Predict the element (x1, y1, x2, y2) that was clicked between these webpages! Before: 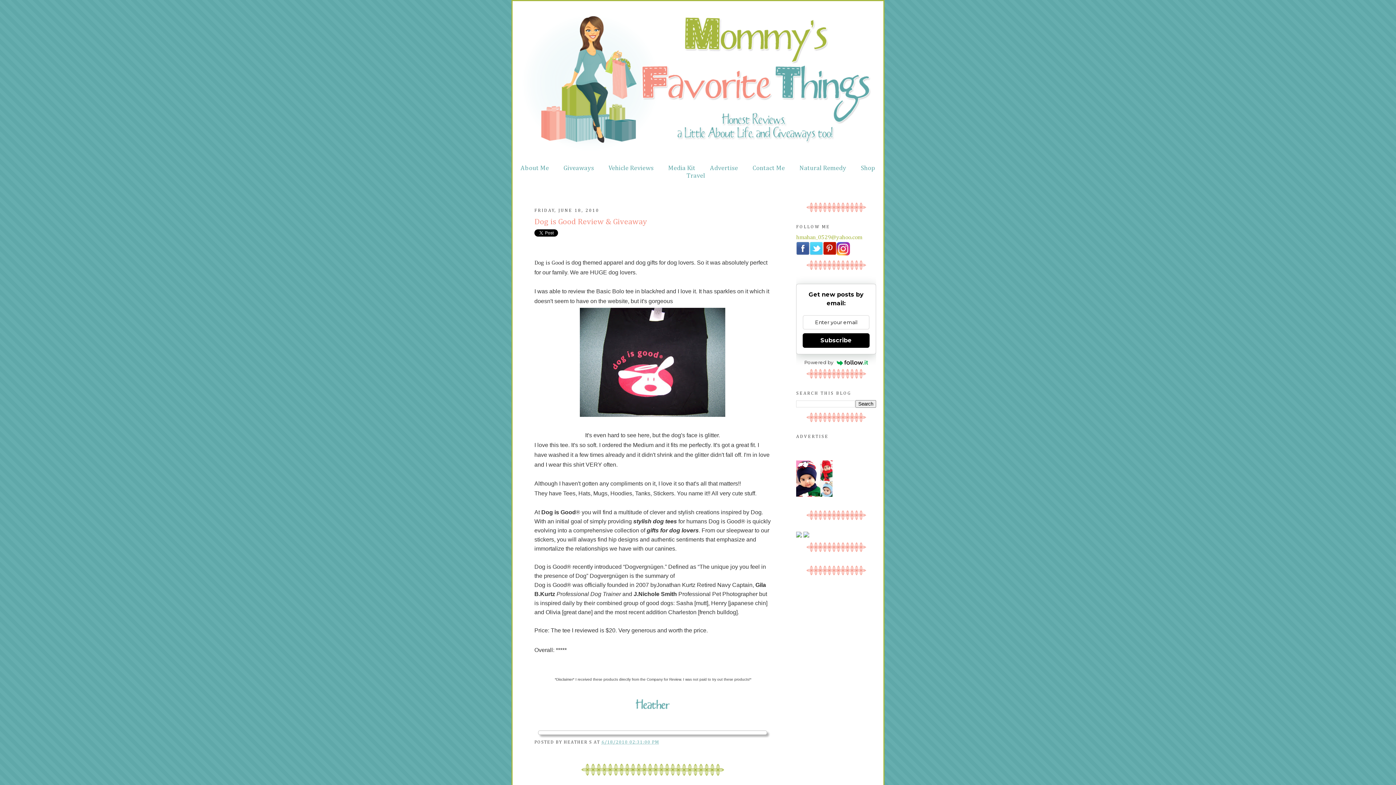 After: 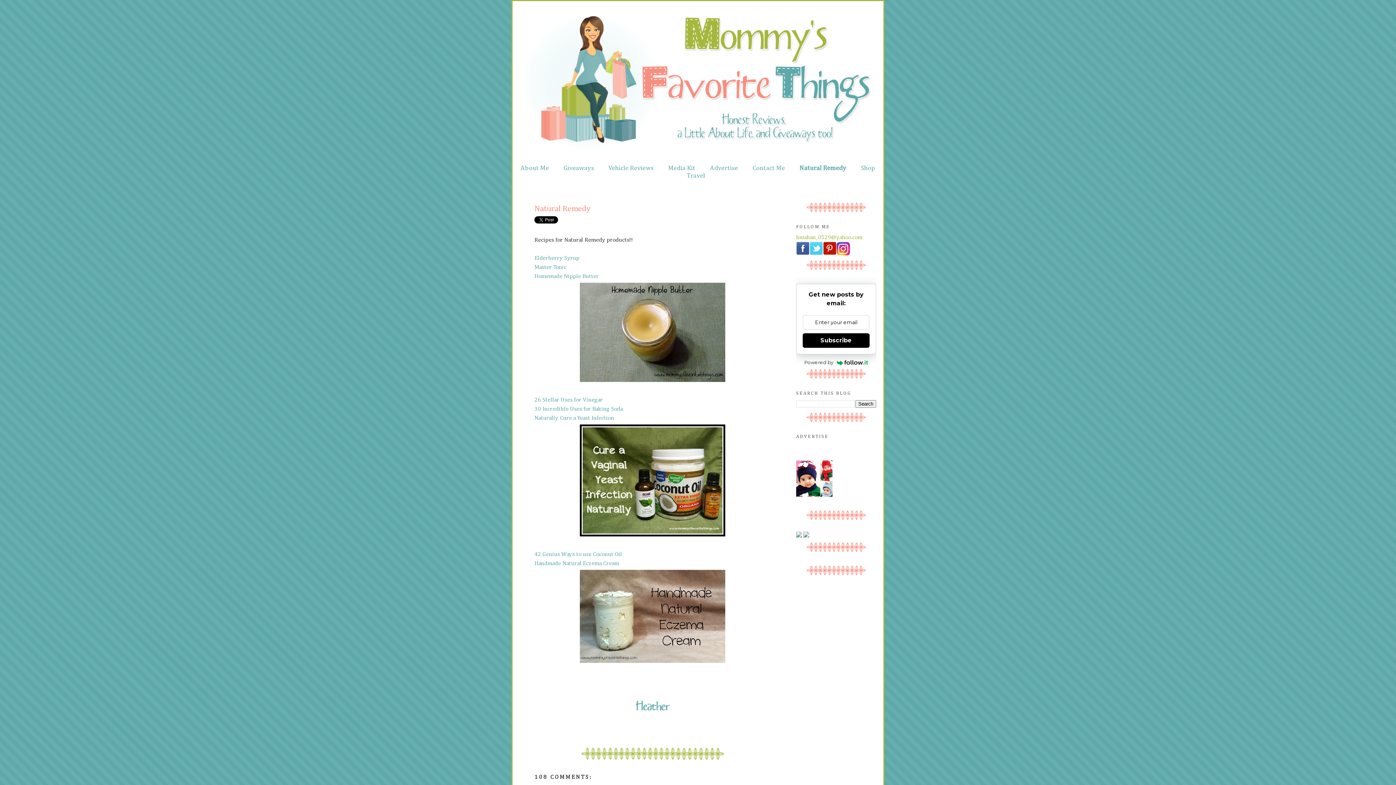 Action: label: Natural Remedy bbox: (799, 165, 846, 171)